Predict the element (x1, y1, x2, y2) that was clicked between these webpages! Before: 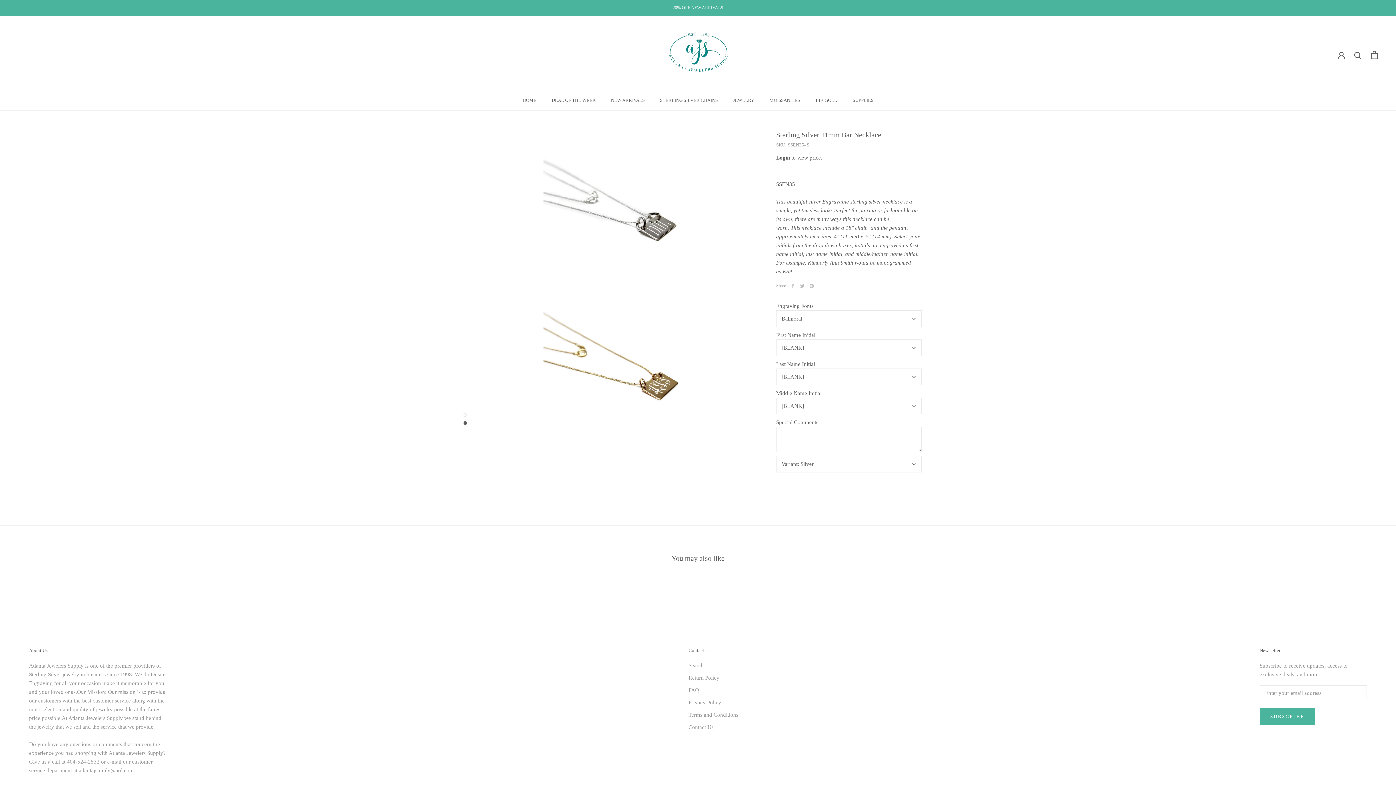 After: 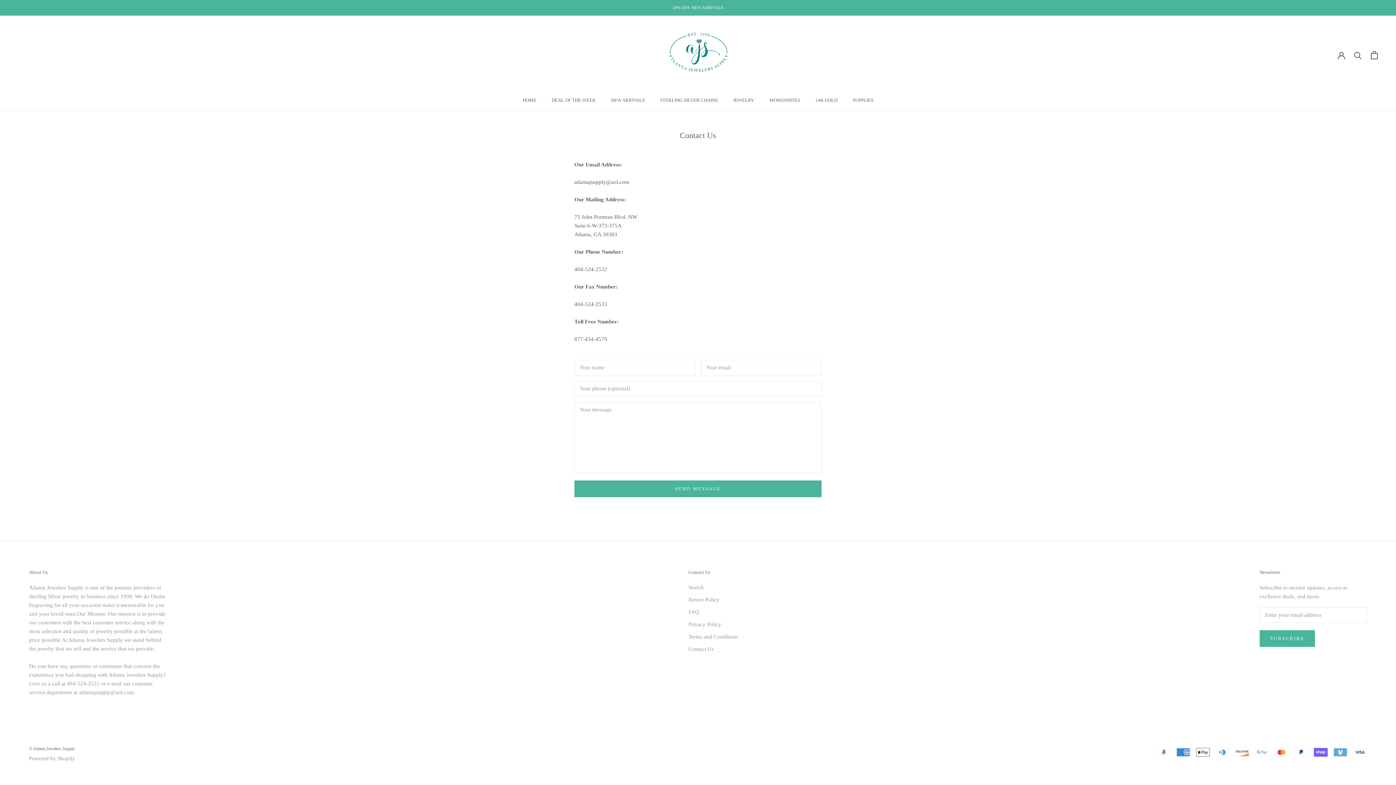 Action: label: Contact Us bbox: (688, 723, 738, 731)